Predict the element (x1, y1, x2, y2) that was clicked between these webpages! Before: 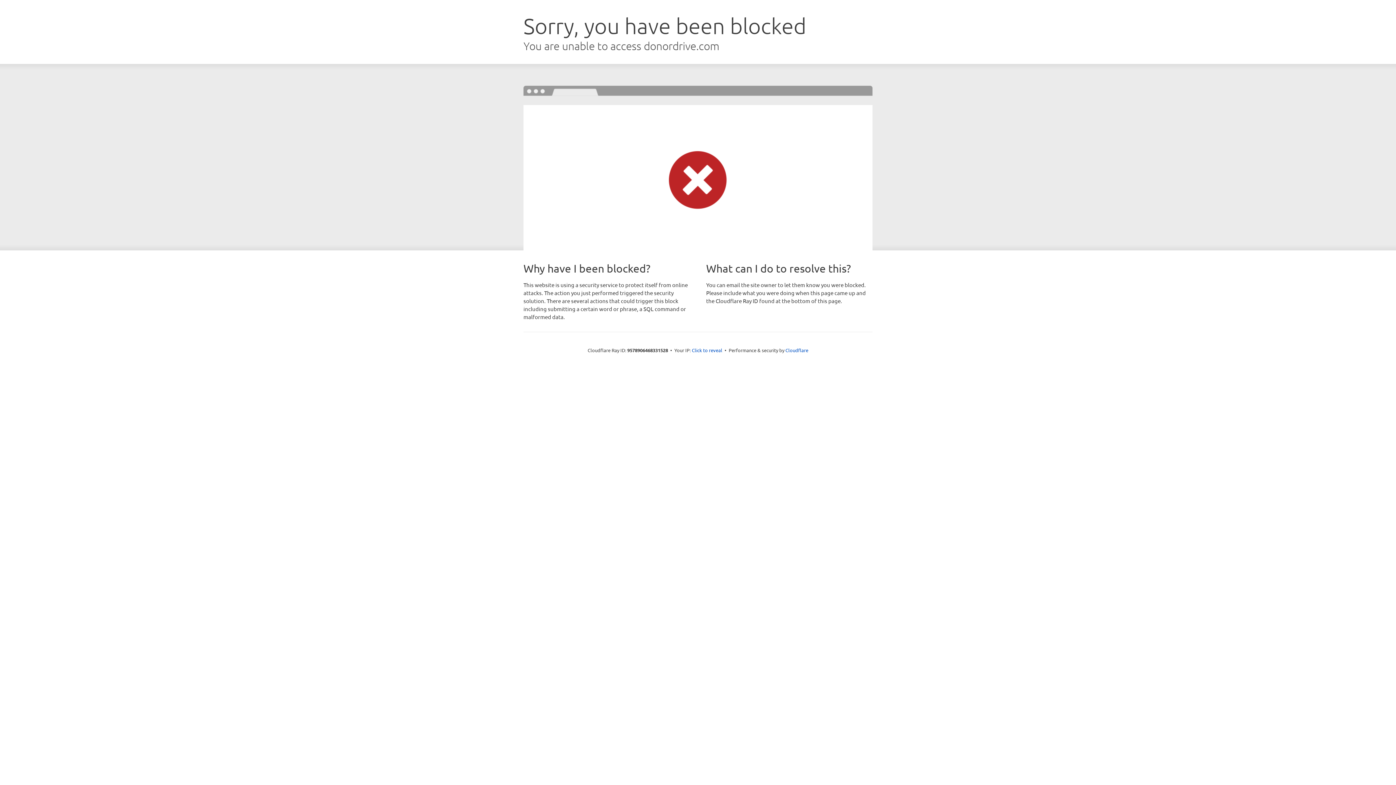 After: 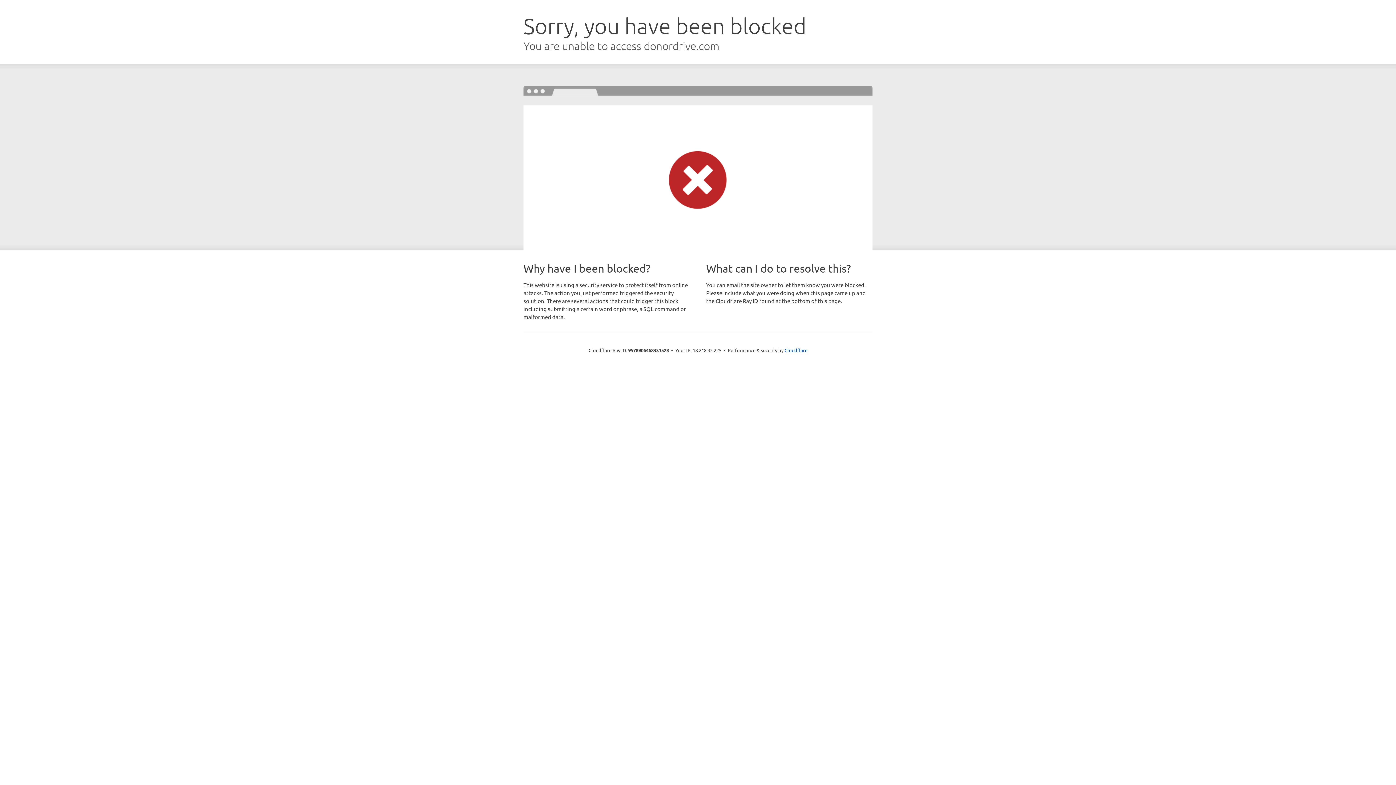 Action: label: Click to reveal bbox: (692, 346, 722, 353)